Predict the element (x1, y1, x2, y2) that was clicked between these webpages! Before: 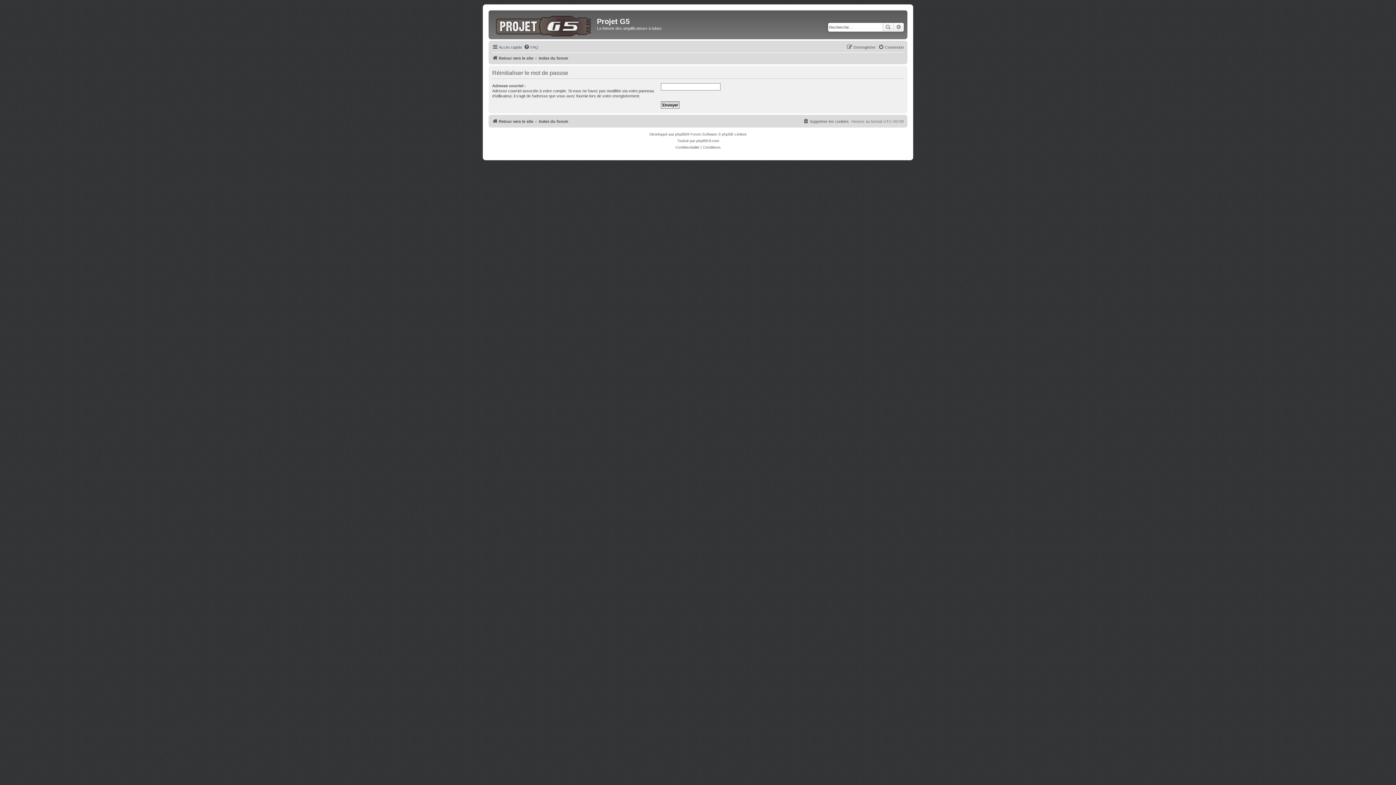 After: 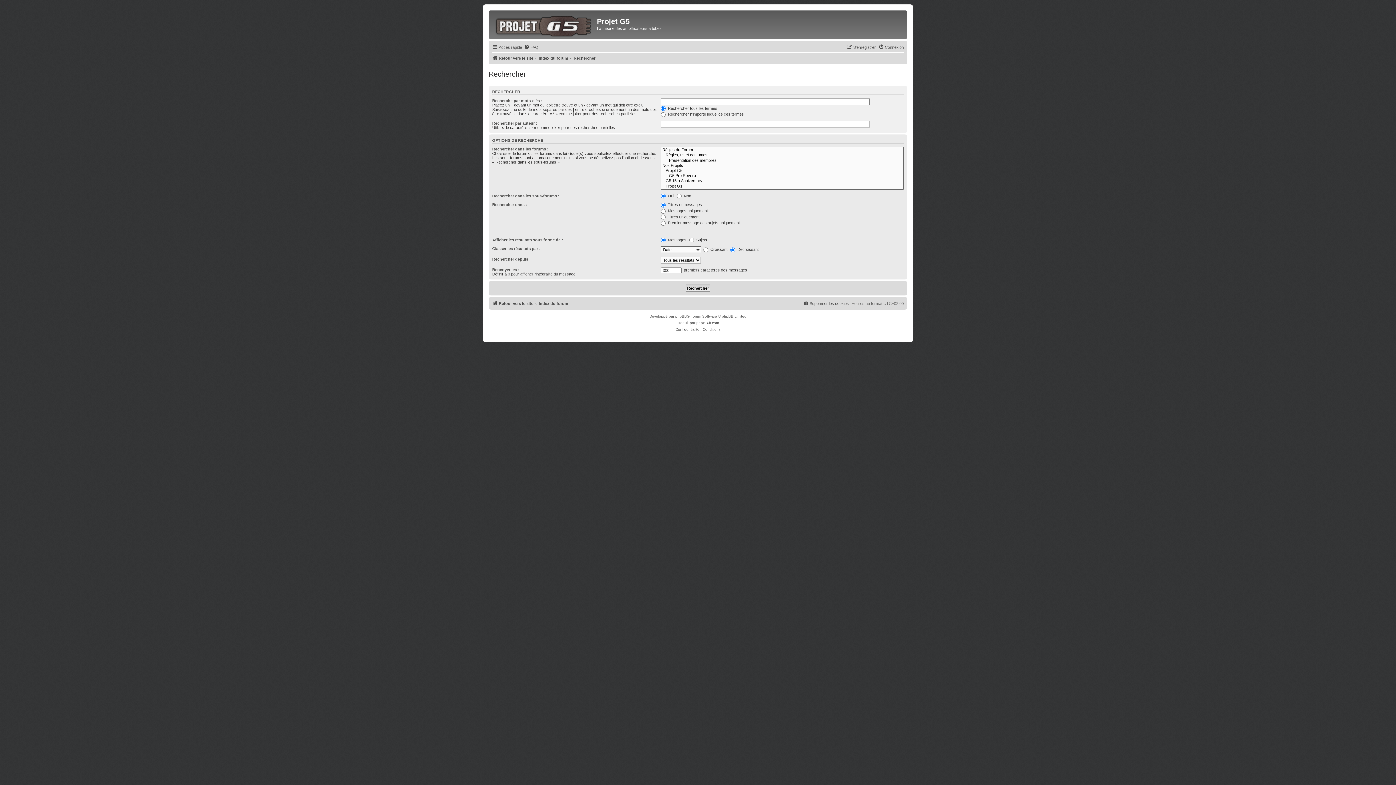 Action: label: Rechercher bbox: (882, 22, 893, 31)